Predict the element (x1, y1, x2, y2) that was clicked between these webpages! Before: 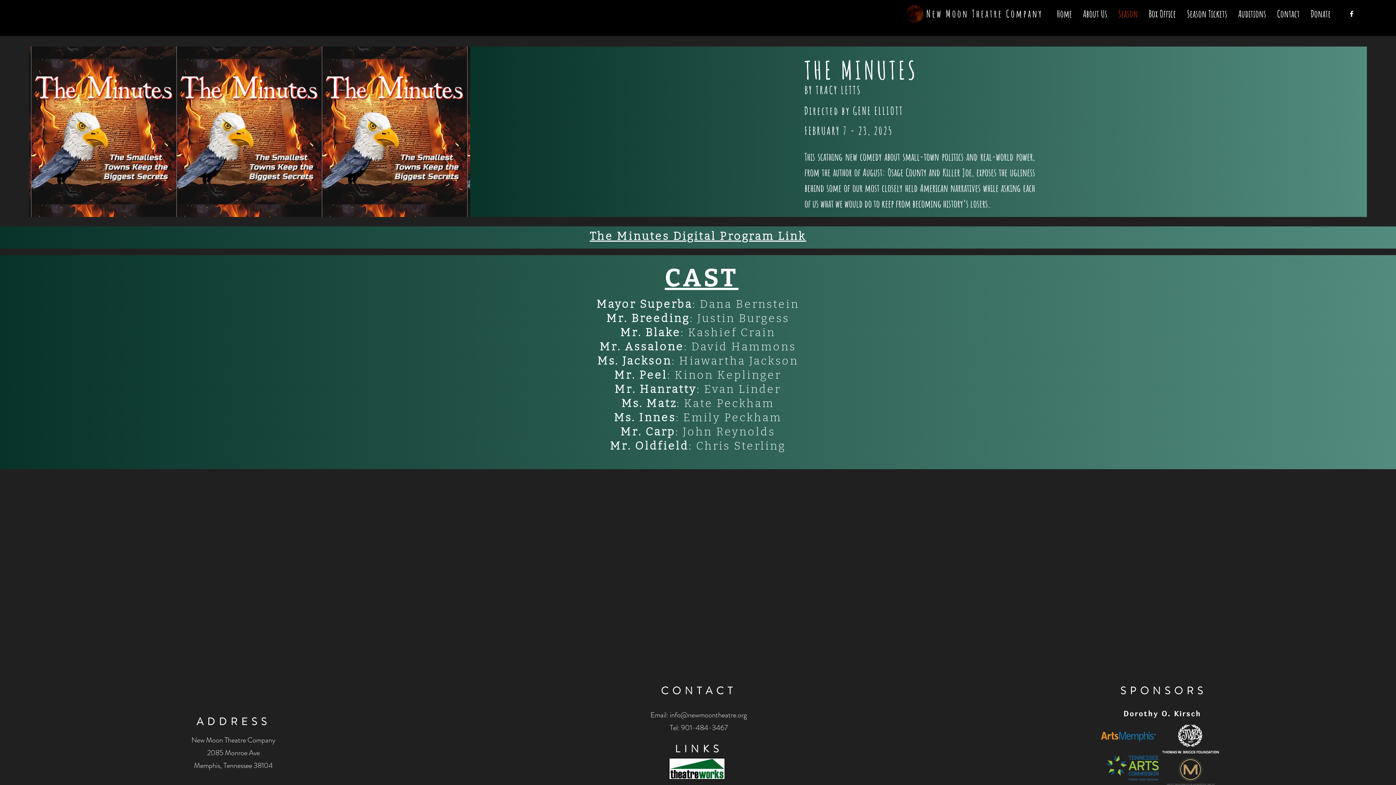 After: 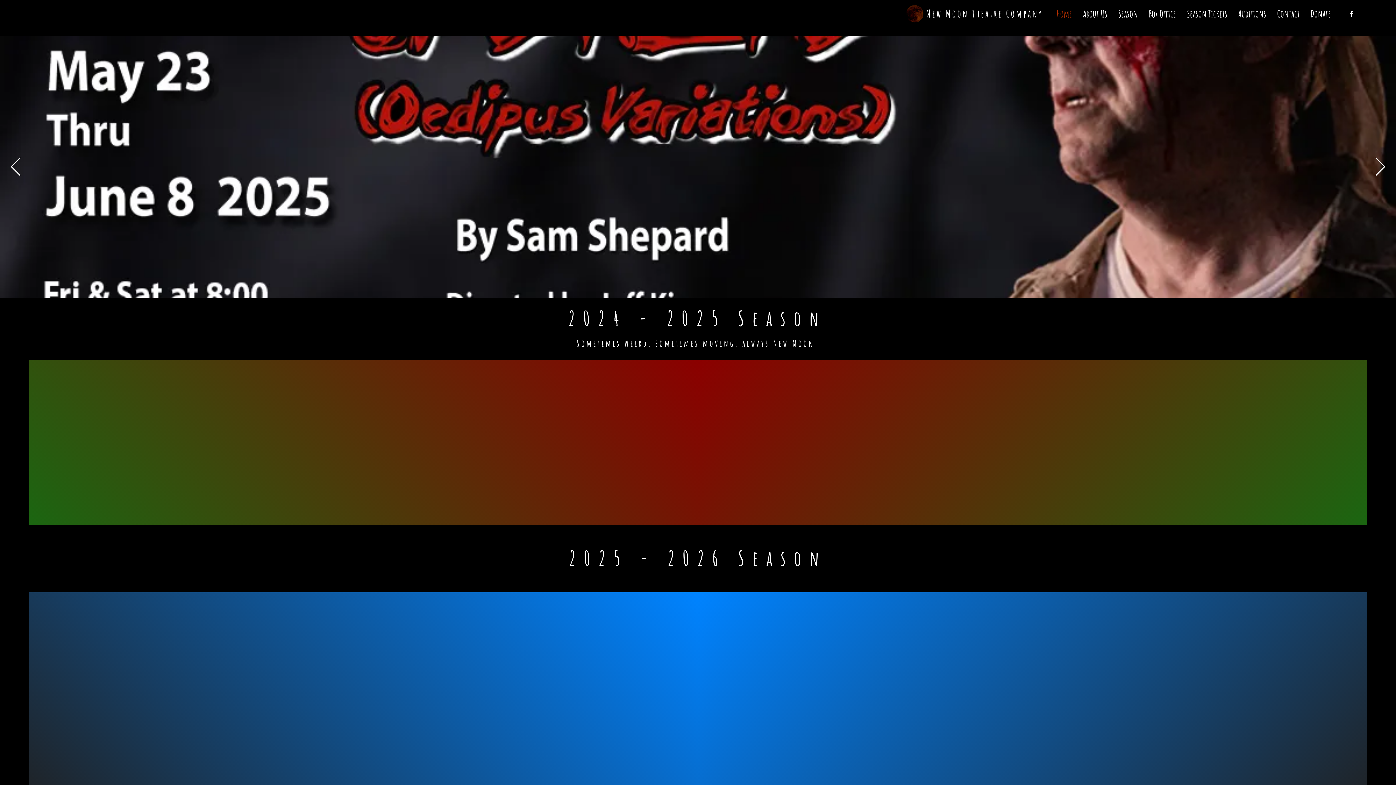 Action: bbox: (926, 7, 1043, 20) label: New Moon Theatre Company